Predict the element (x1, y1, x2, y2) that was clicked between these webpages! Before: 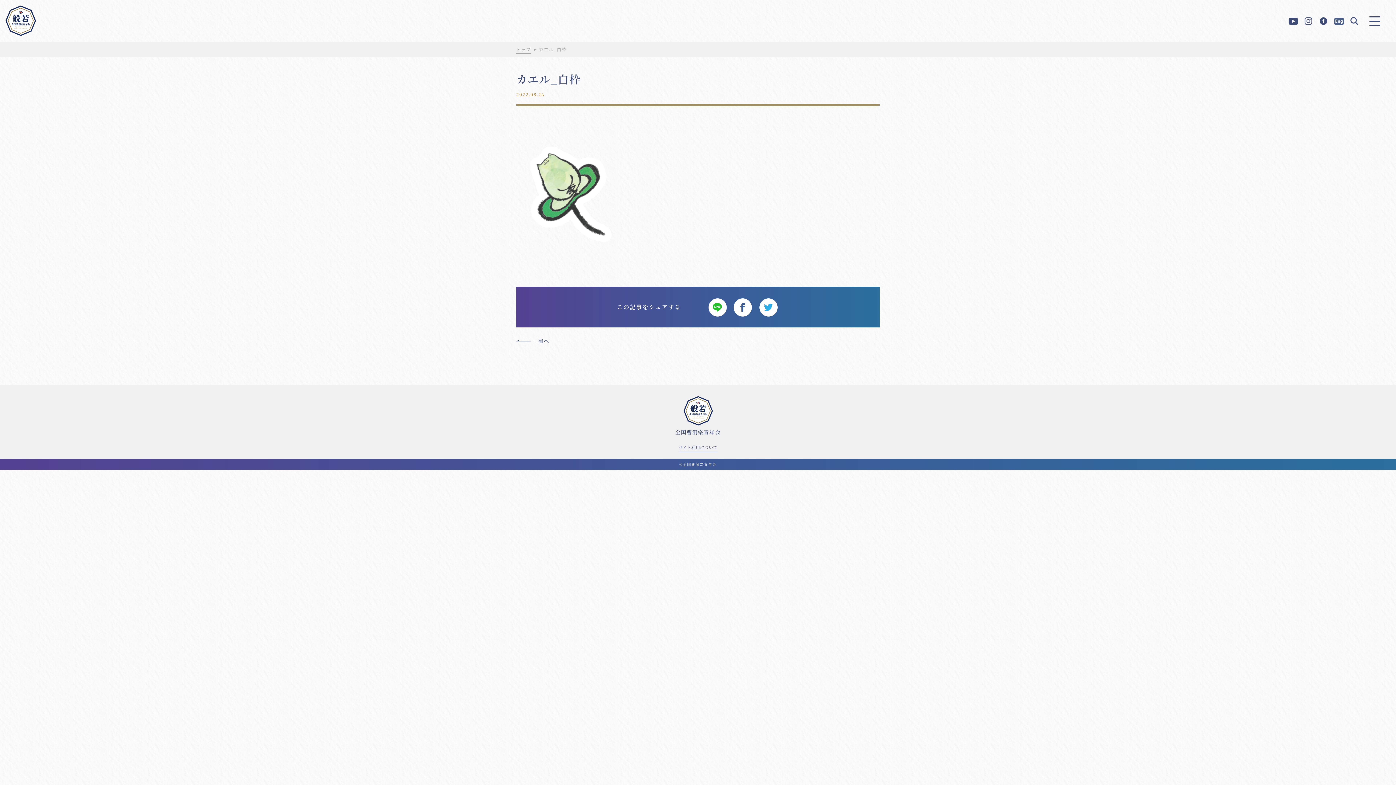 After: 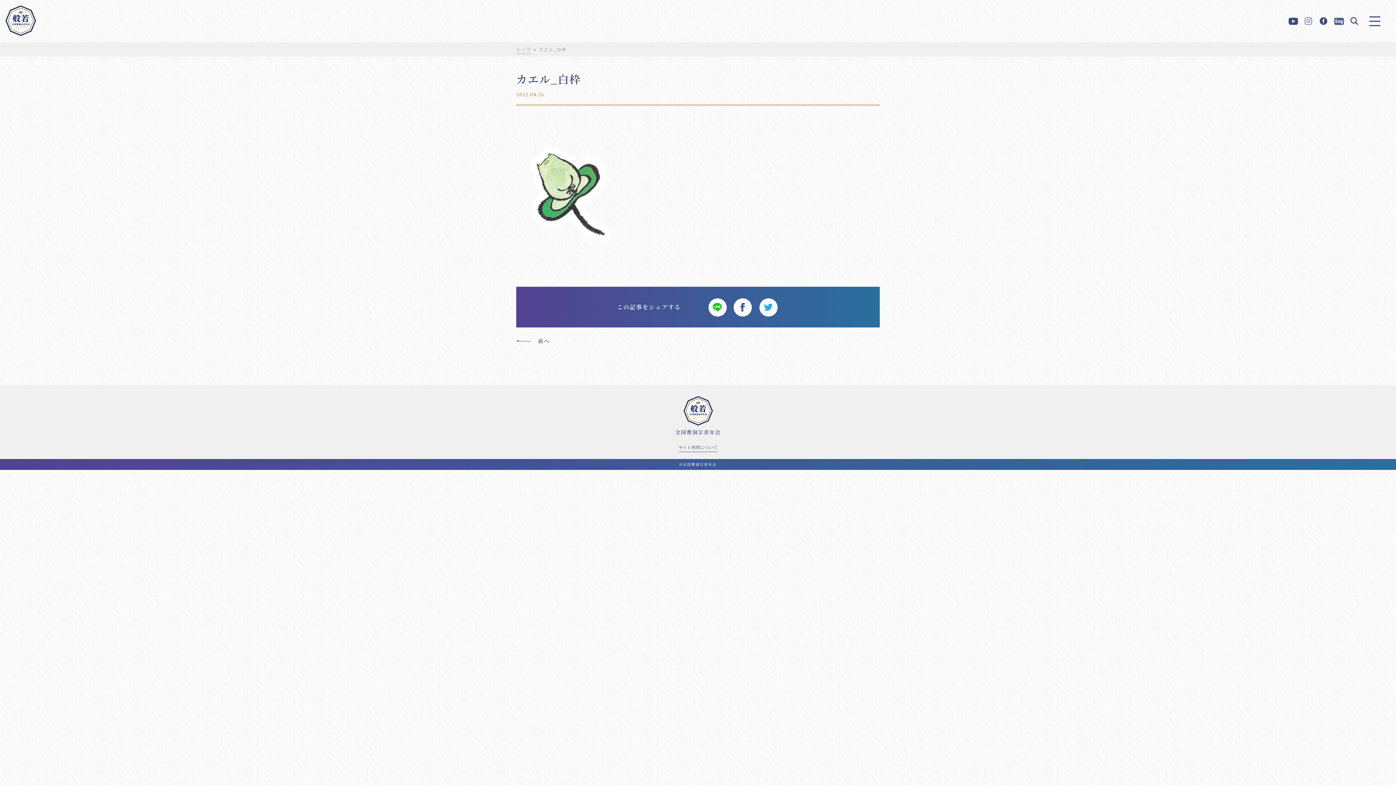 Action: bbox: (1302, 19, 1314, 28)